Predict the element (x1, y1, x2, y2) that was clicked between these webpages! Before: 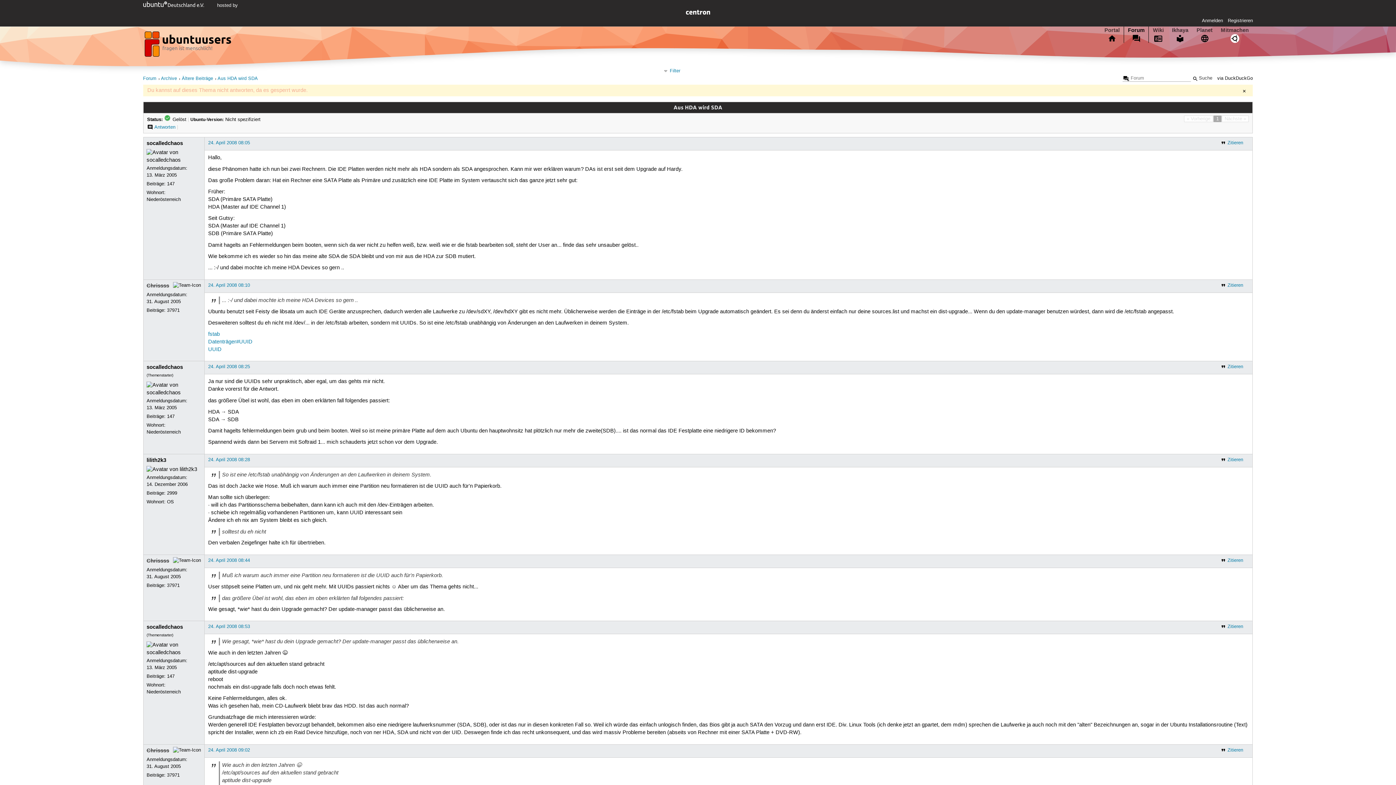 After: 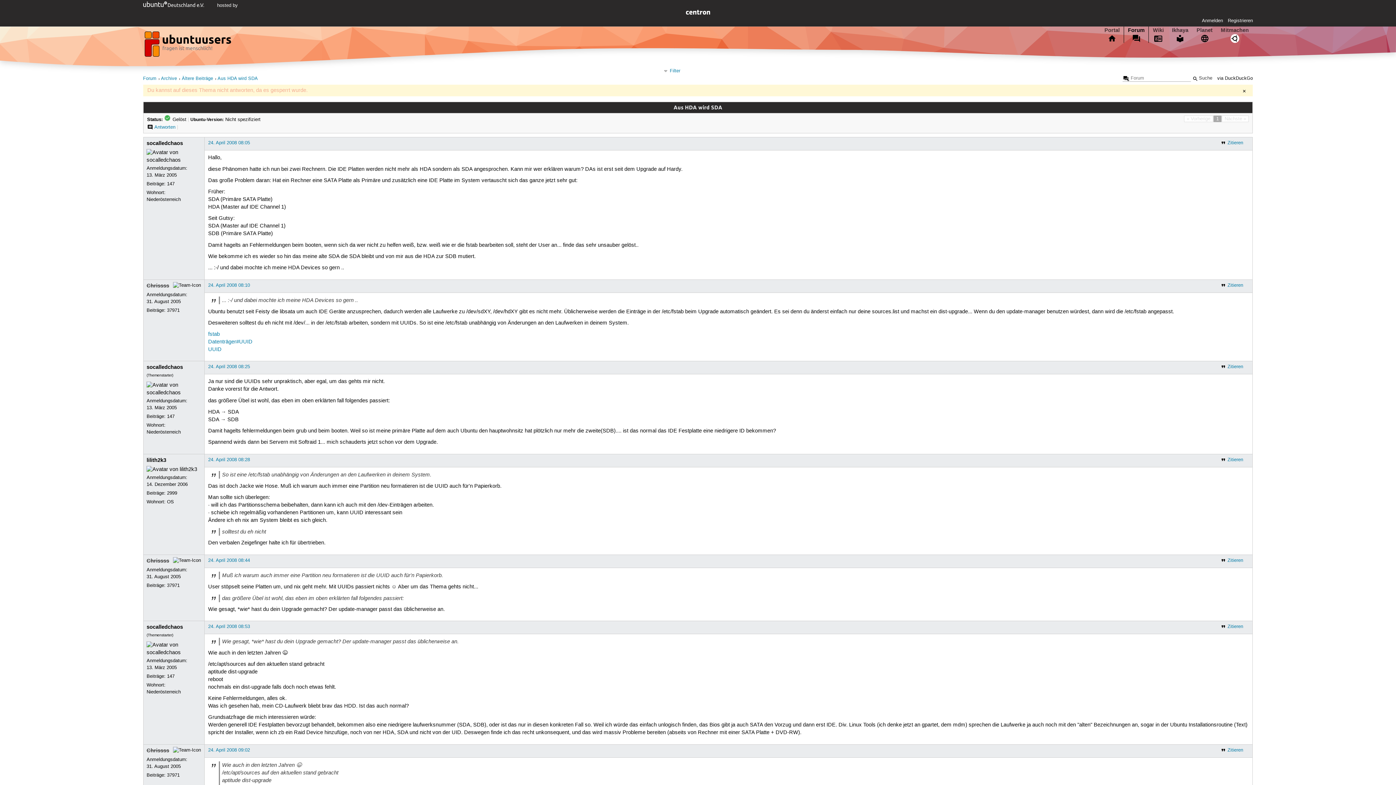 Action: bbox: (147, 124, 175, 130) label: Antworten